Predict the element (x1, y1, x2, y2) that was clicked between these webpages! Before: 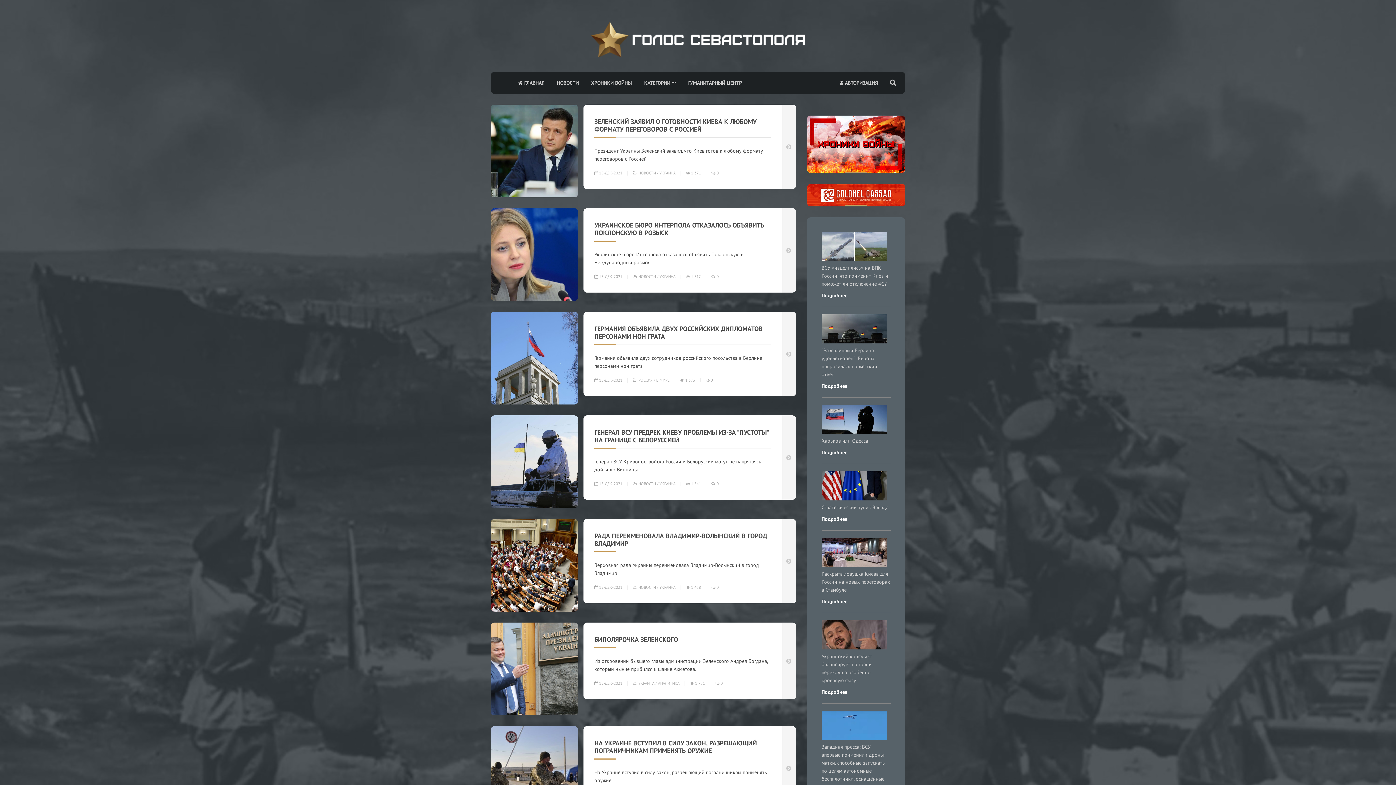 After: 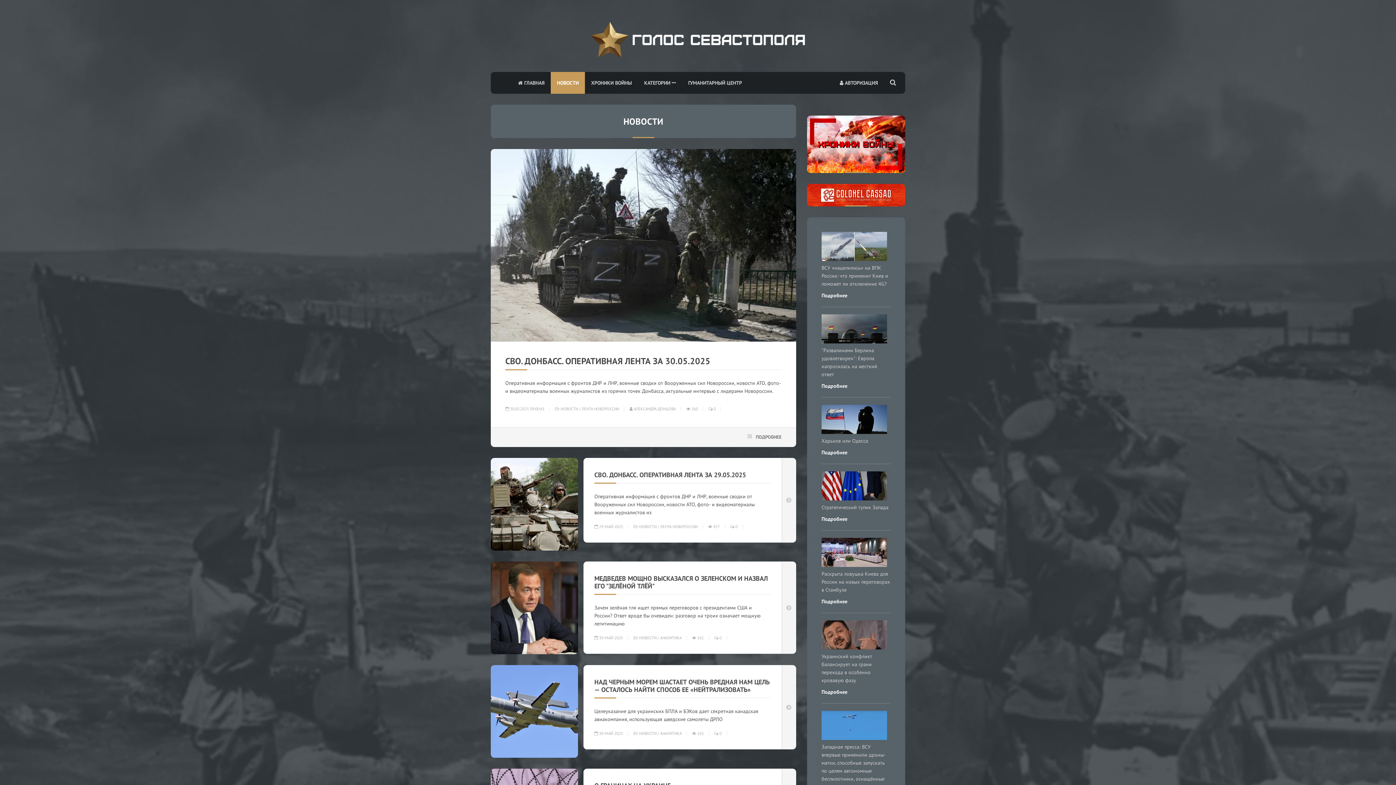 Action: bbox: (550, 72, 585, 93) label: НОВОСТИ